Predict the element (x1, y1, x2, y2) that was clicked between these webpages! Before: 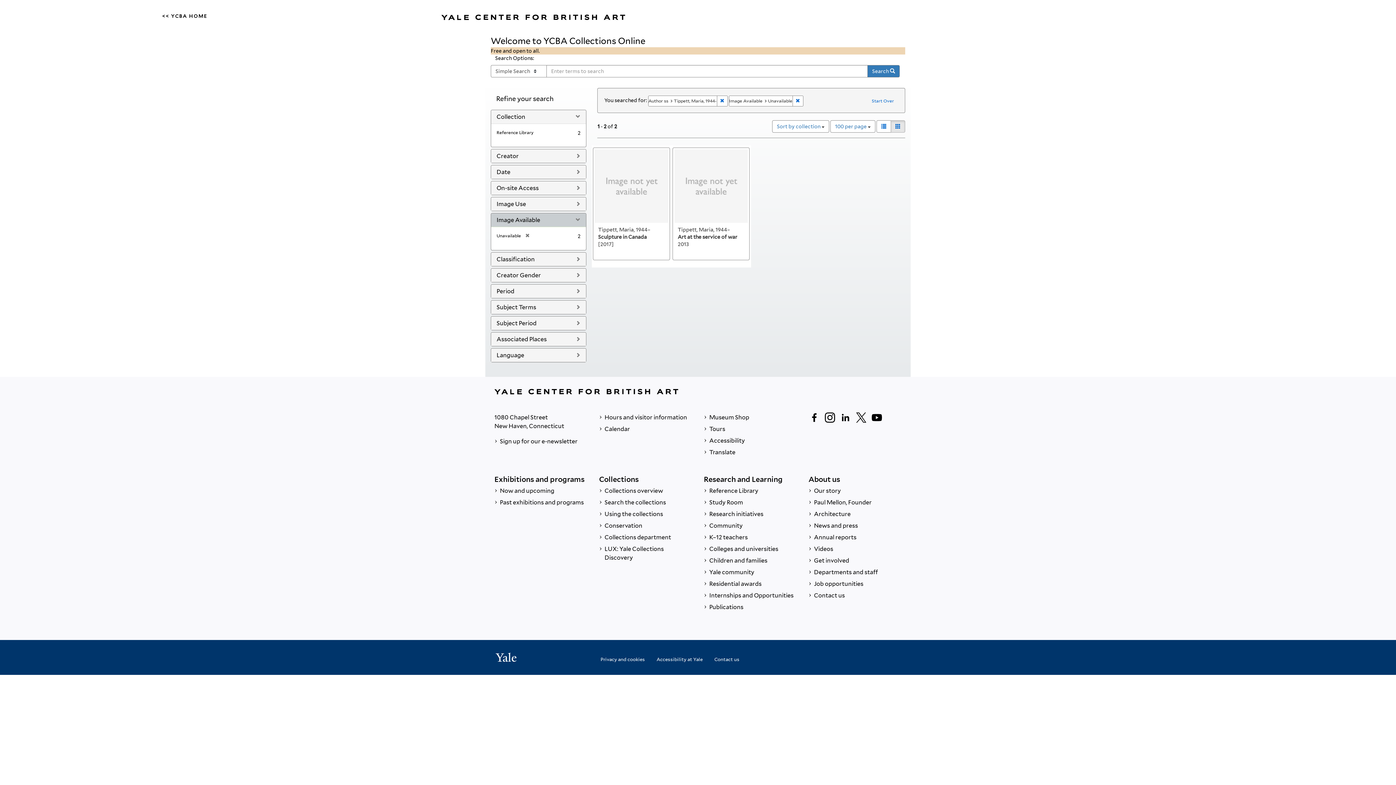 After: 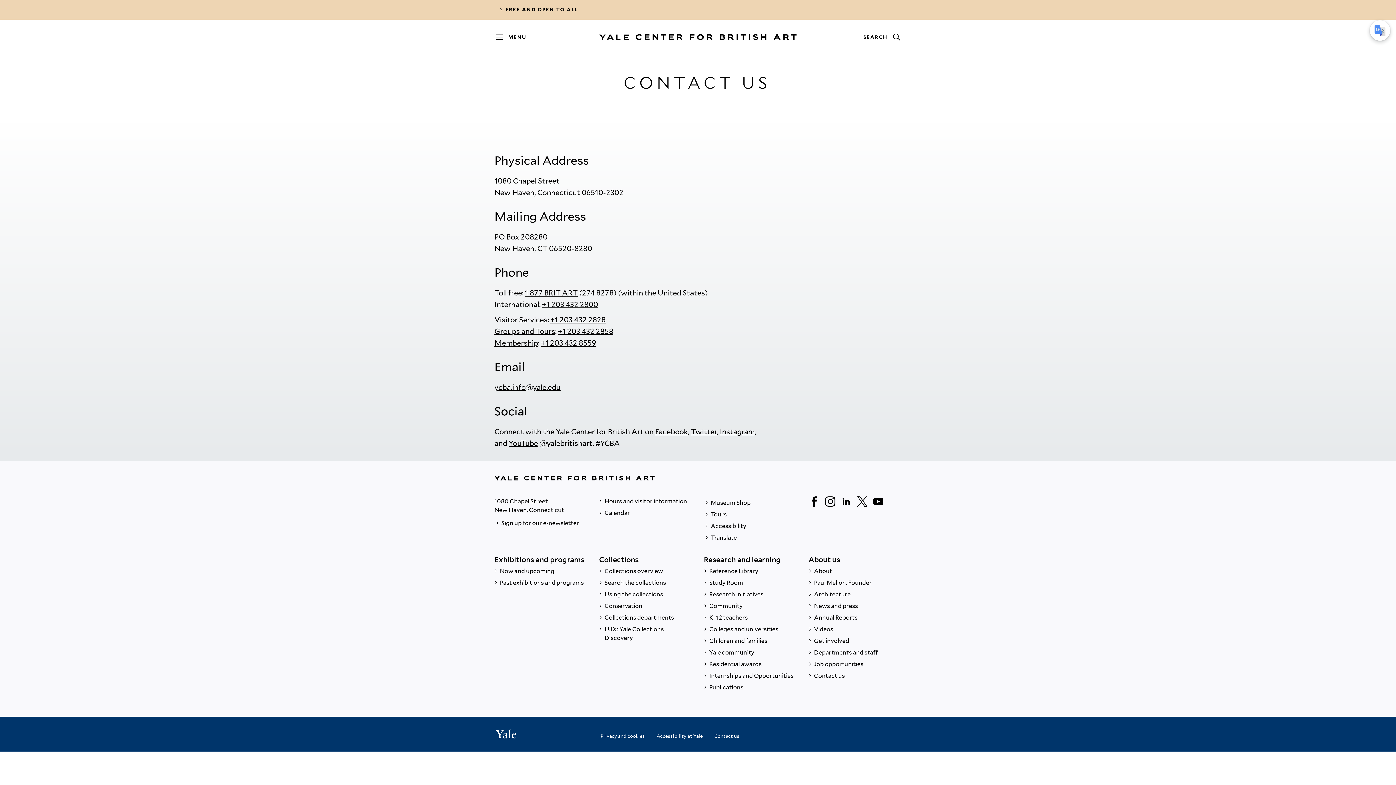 Action: bbox: (808, 590, 901, 601) label:  Contact us